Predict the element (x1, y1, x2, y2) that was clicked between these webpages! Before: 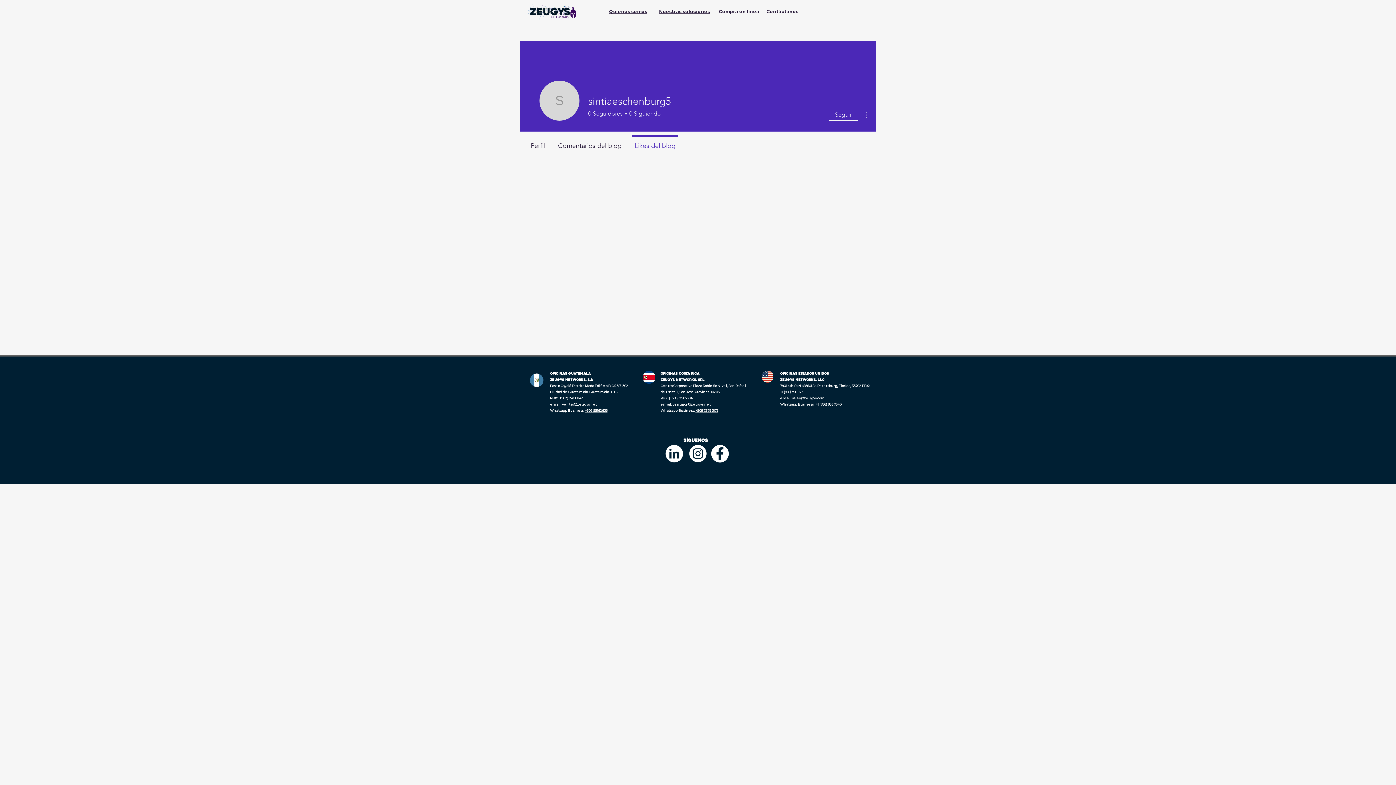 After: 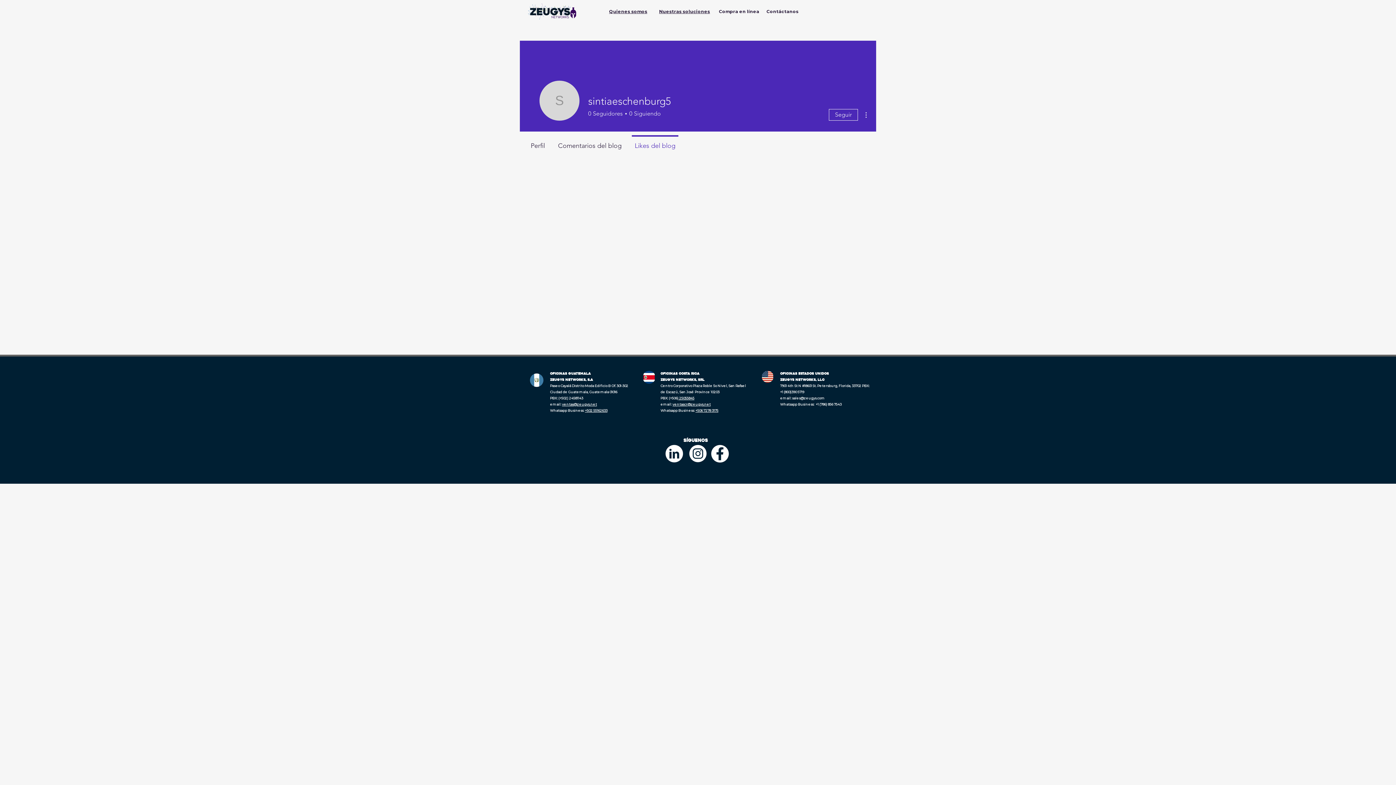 Action: bbox: (711, 444, 729, 462)